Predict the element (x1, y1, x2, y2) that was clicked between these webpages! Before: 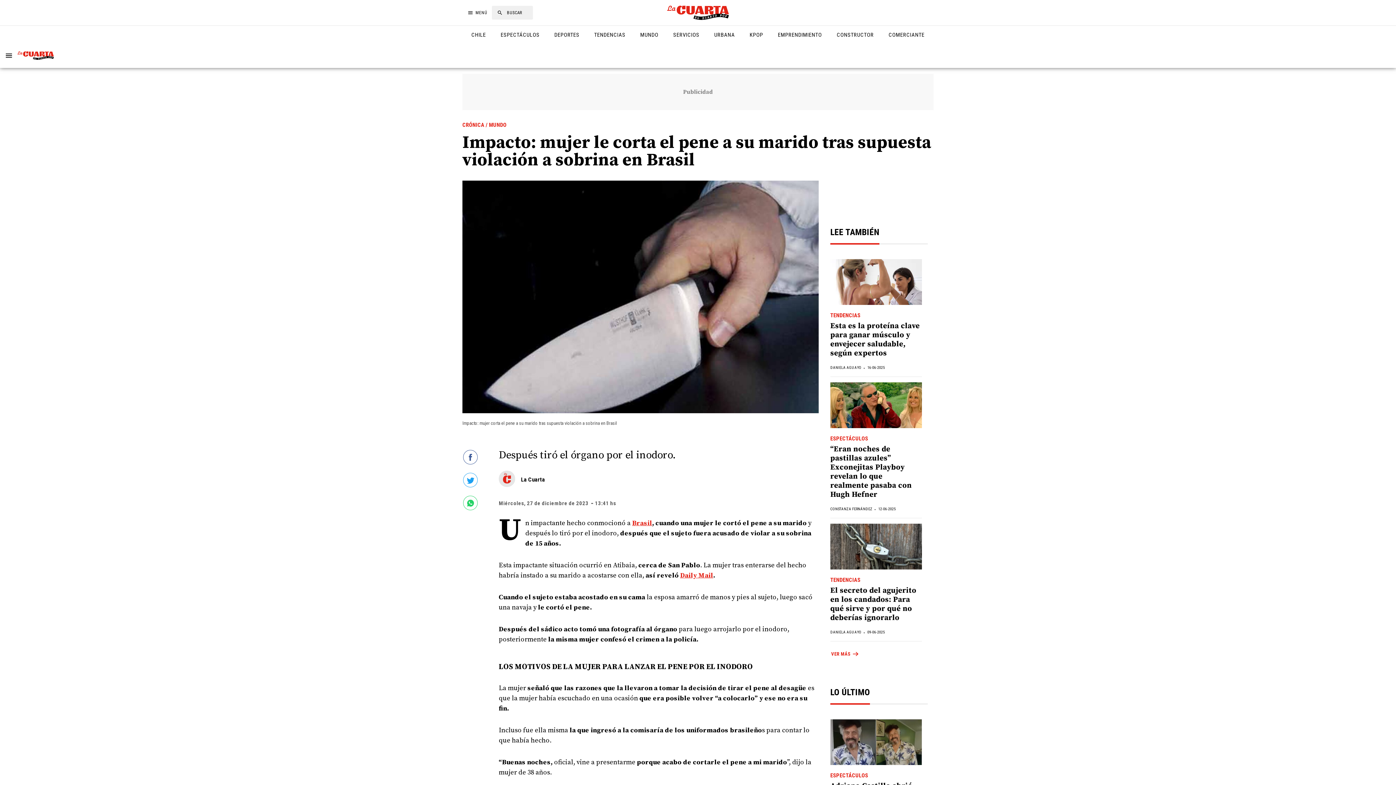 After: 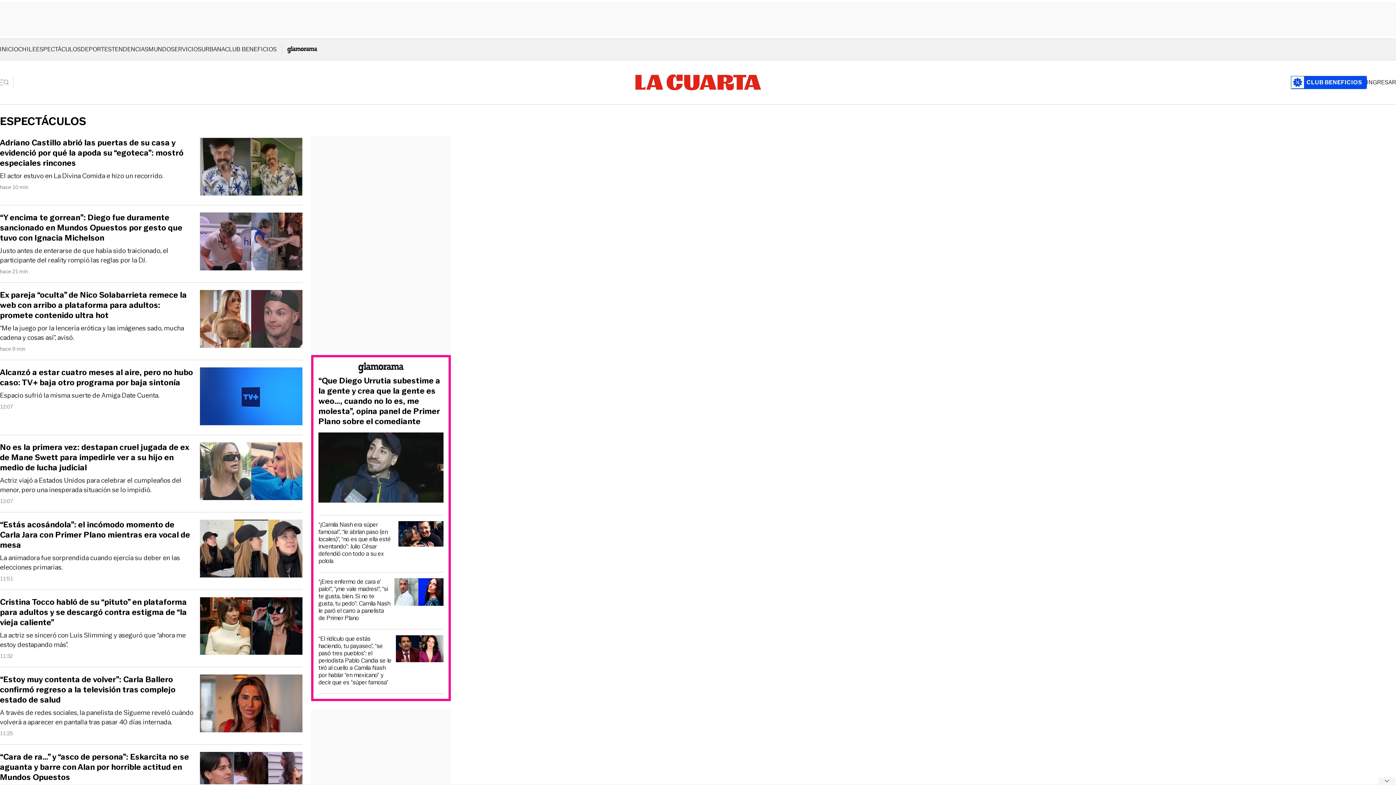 Action: label: ESPECTÁCULOS bbox: (500, 31, 545, 43)